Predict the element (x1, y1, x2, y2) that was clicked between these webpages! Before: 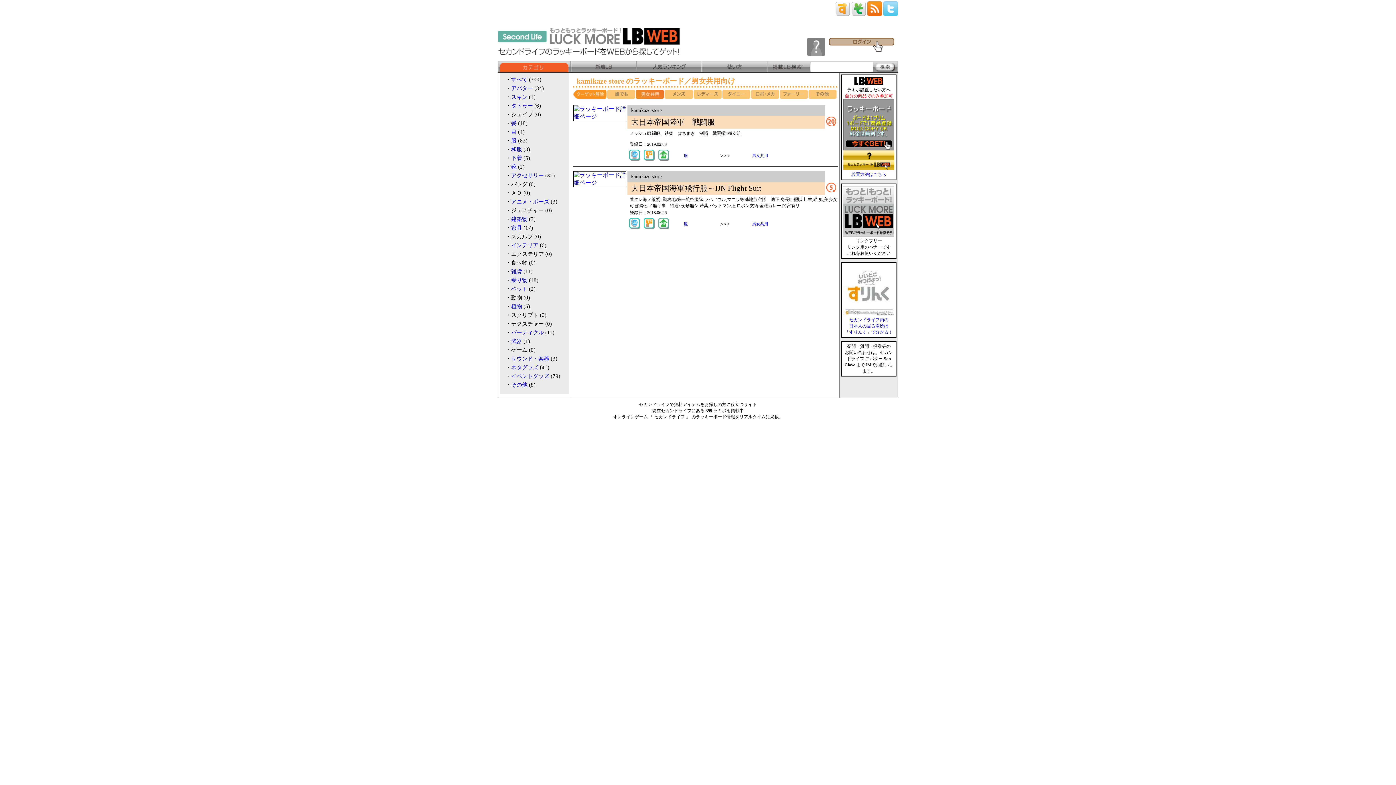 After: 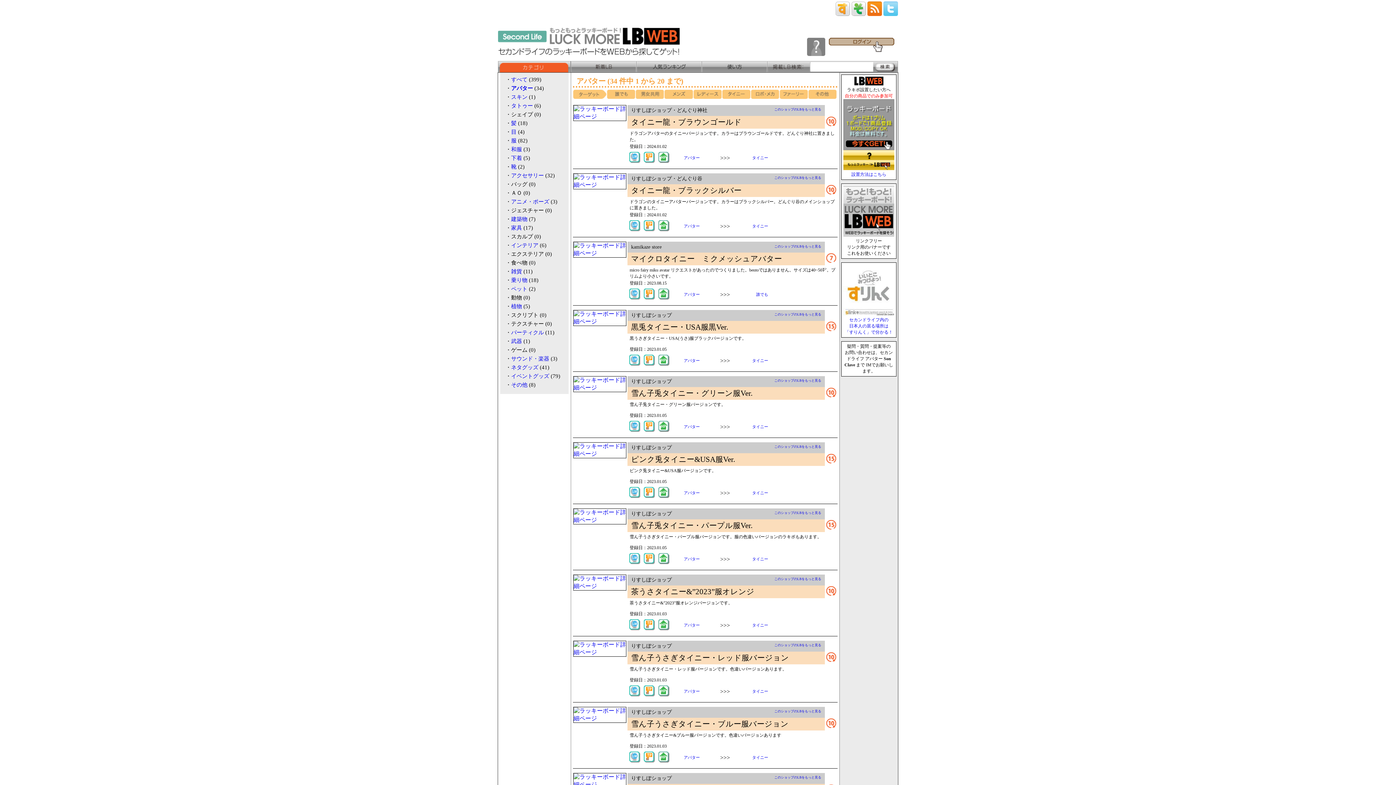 Action: label: アバター bbox: (511, 85, 533, 91)